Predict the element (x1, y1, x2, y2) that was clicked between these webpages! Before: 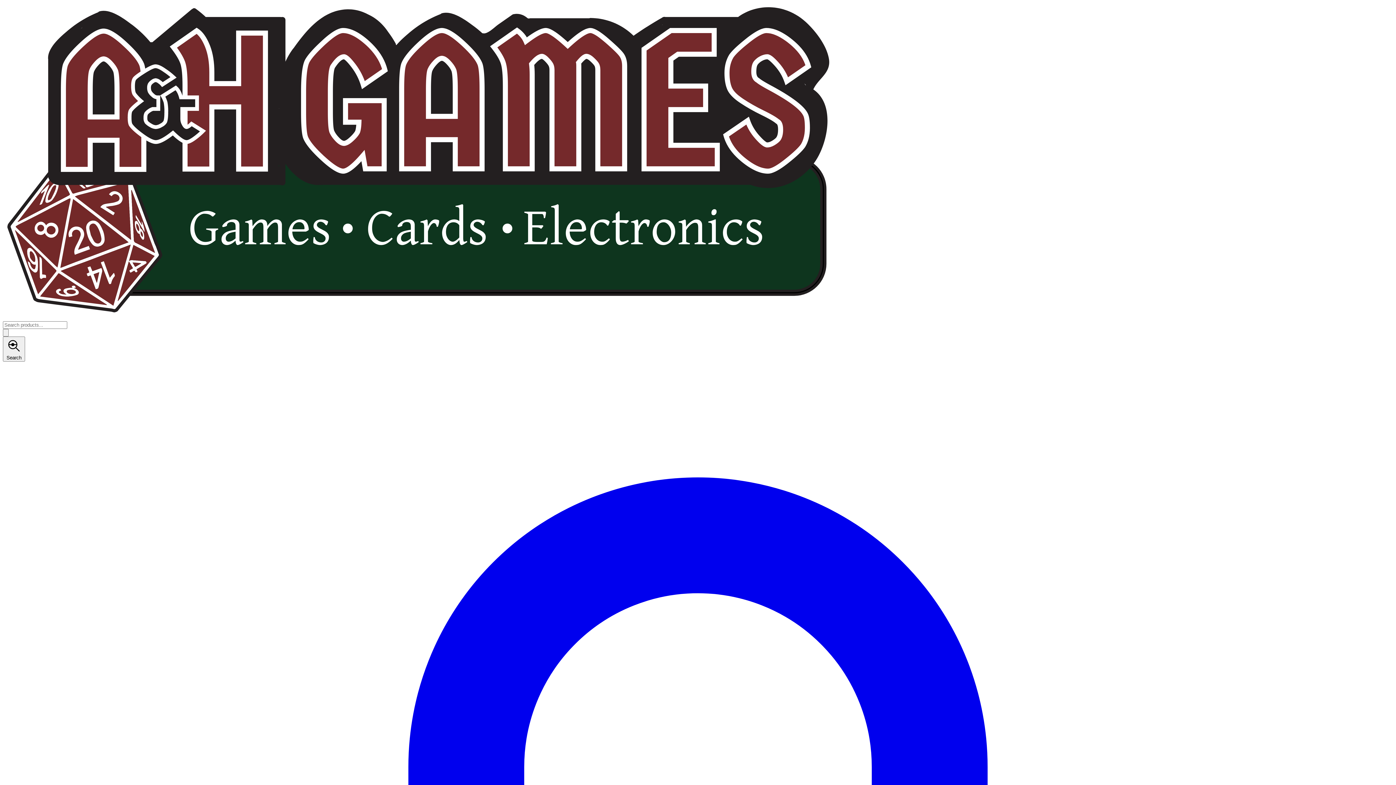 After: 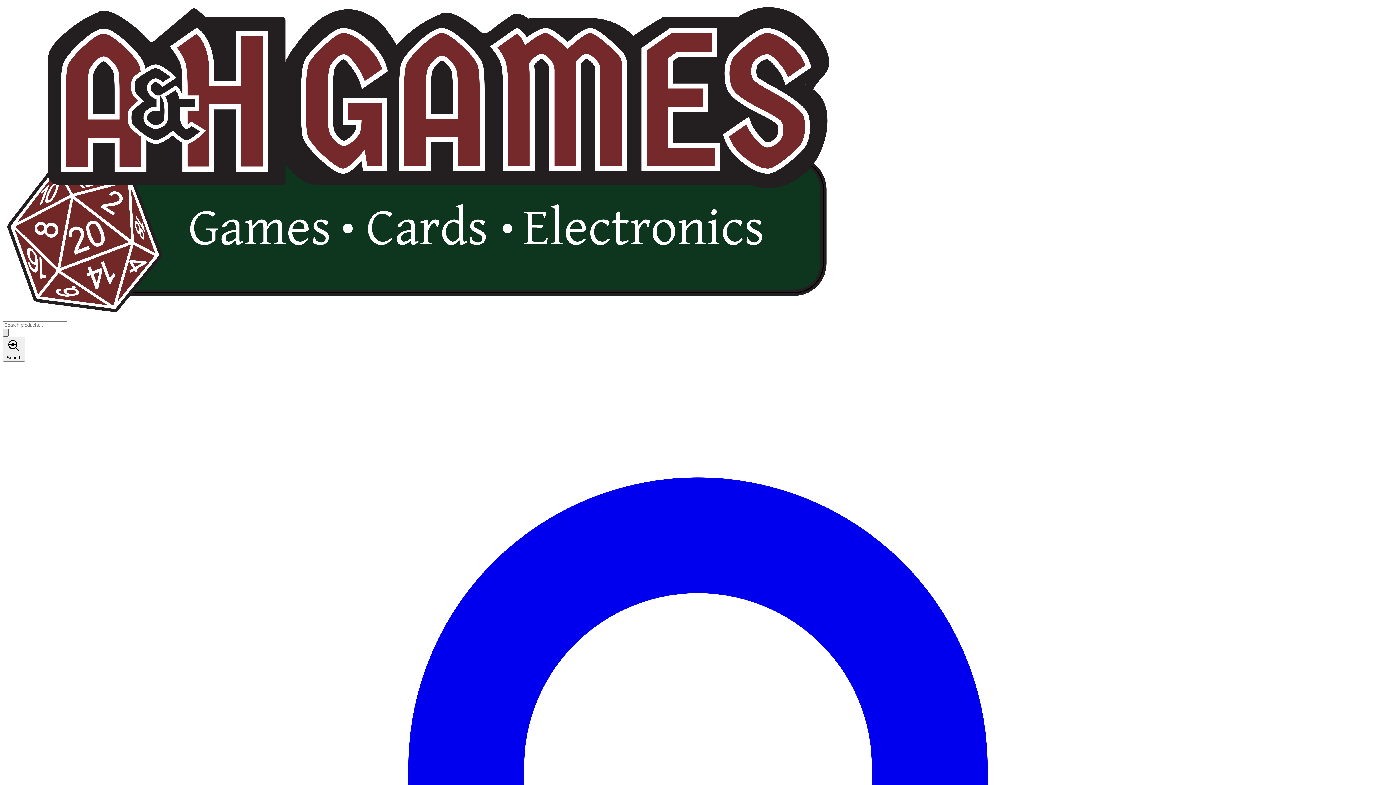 Action: bbox: (2, 329, 8, 336)